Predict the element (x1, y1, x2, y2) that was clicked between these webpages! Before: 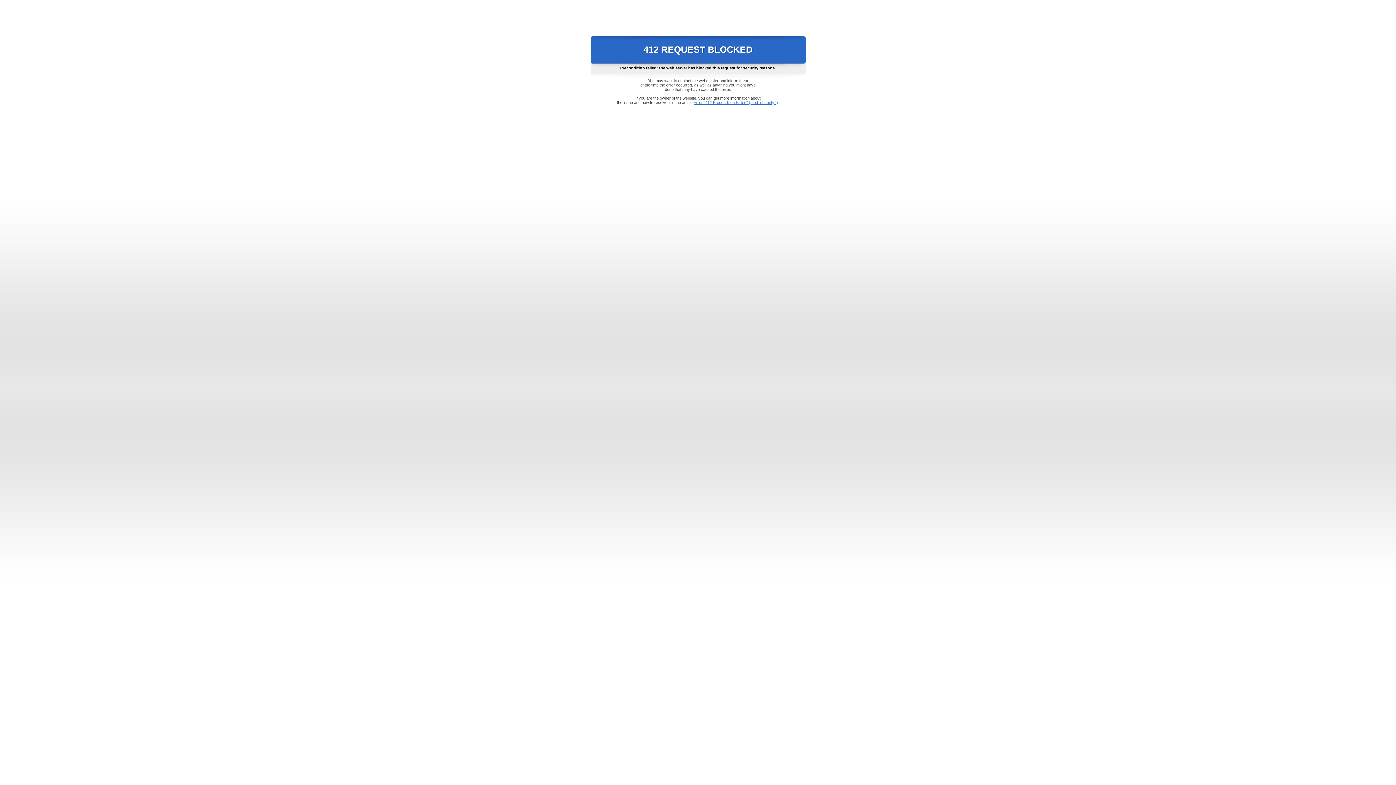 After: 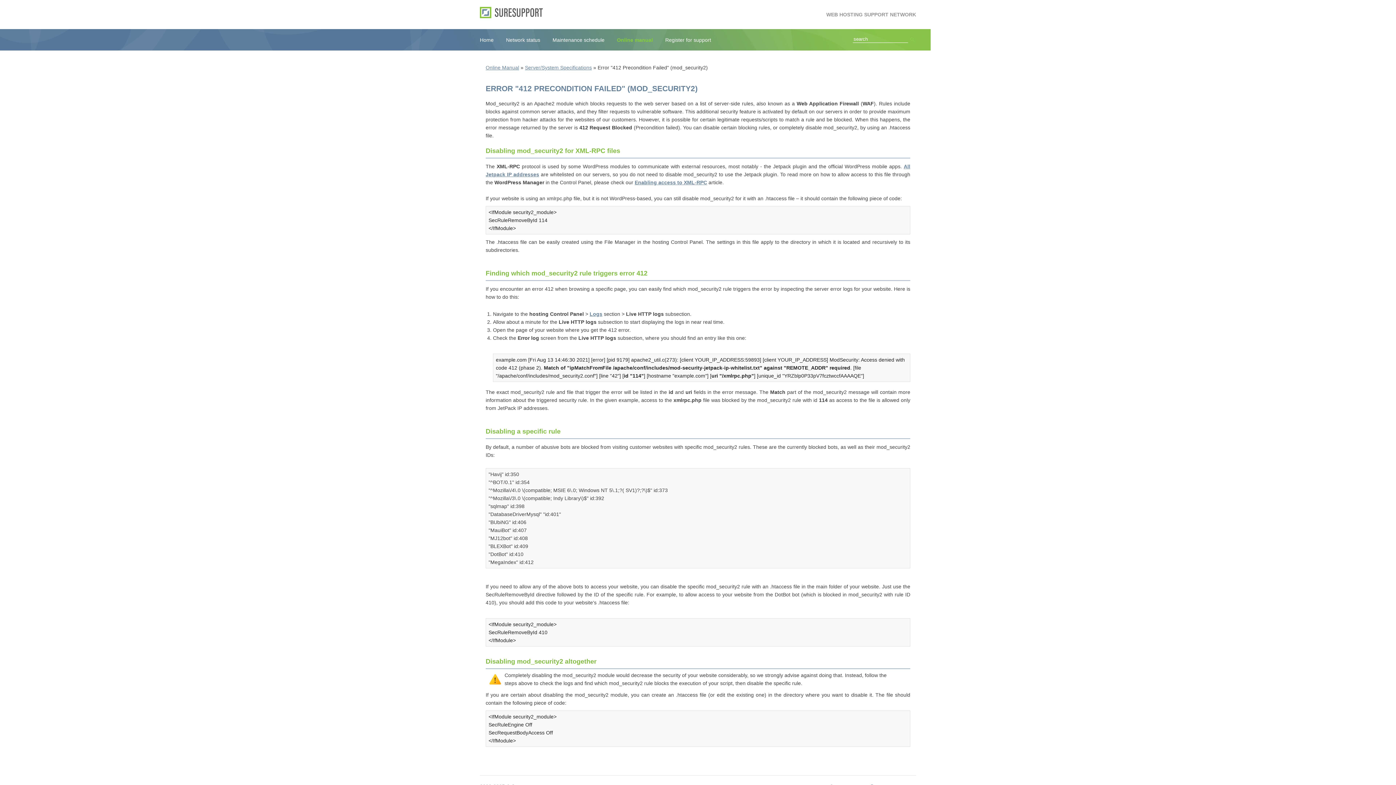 Action: bbox: (693, 100, 778, 104) label: Error "412 Precondition Failed" (mod_security2)